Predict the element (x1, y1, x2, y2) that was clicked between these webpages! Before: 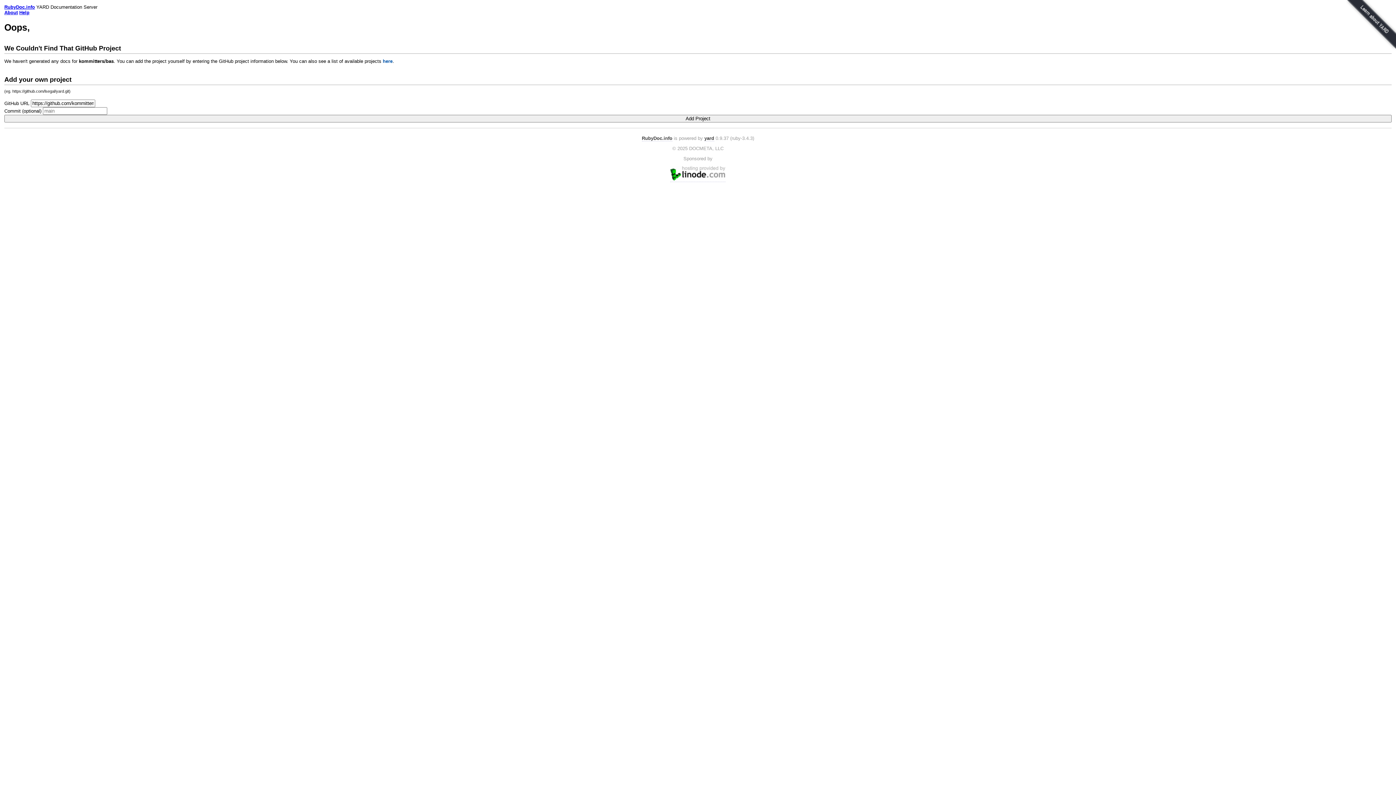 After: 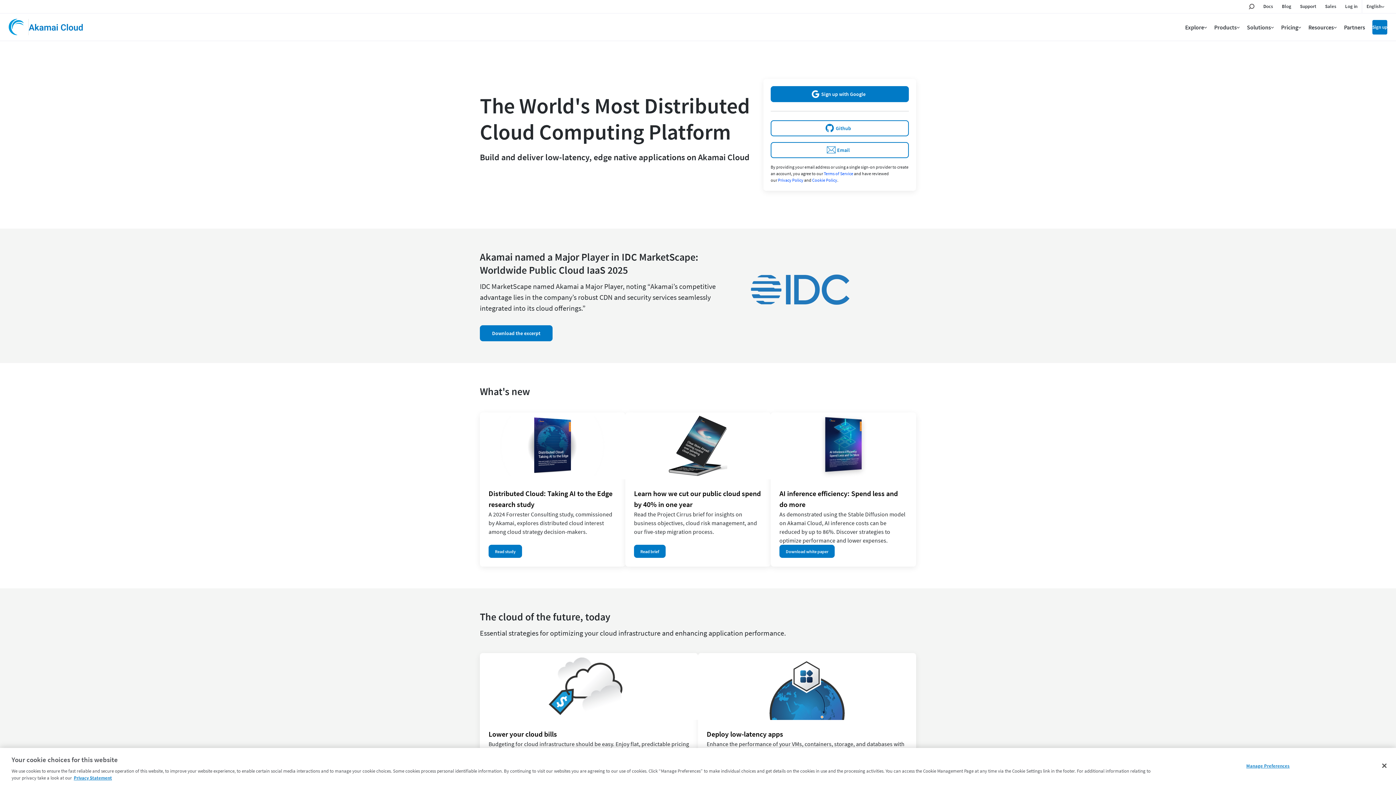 Action: bbox: (670, 176, 725, 182)